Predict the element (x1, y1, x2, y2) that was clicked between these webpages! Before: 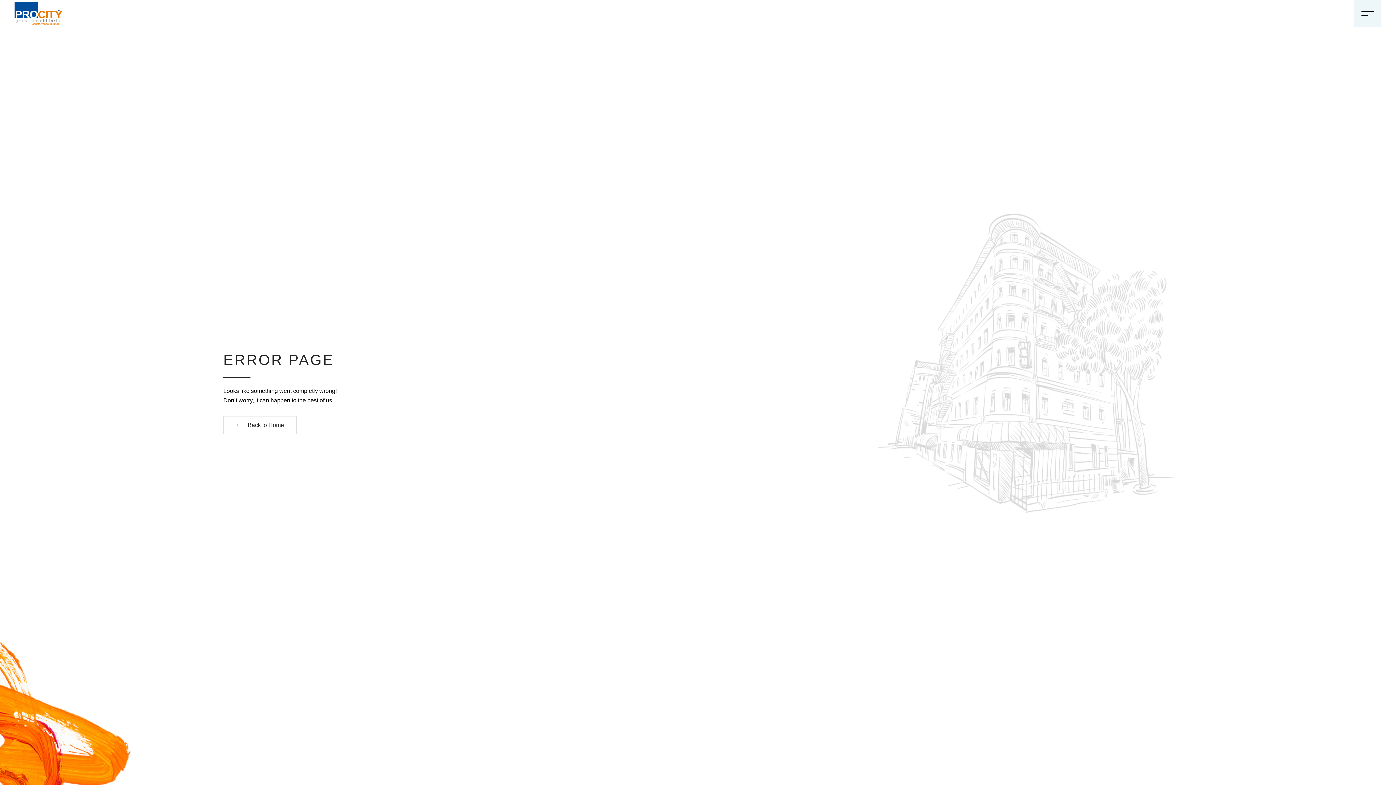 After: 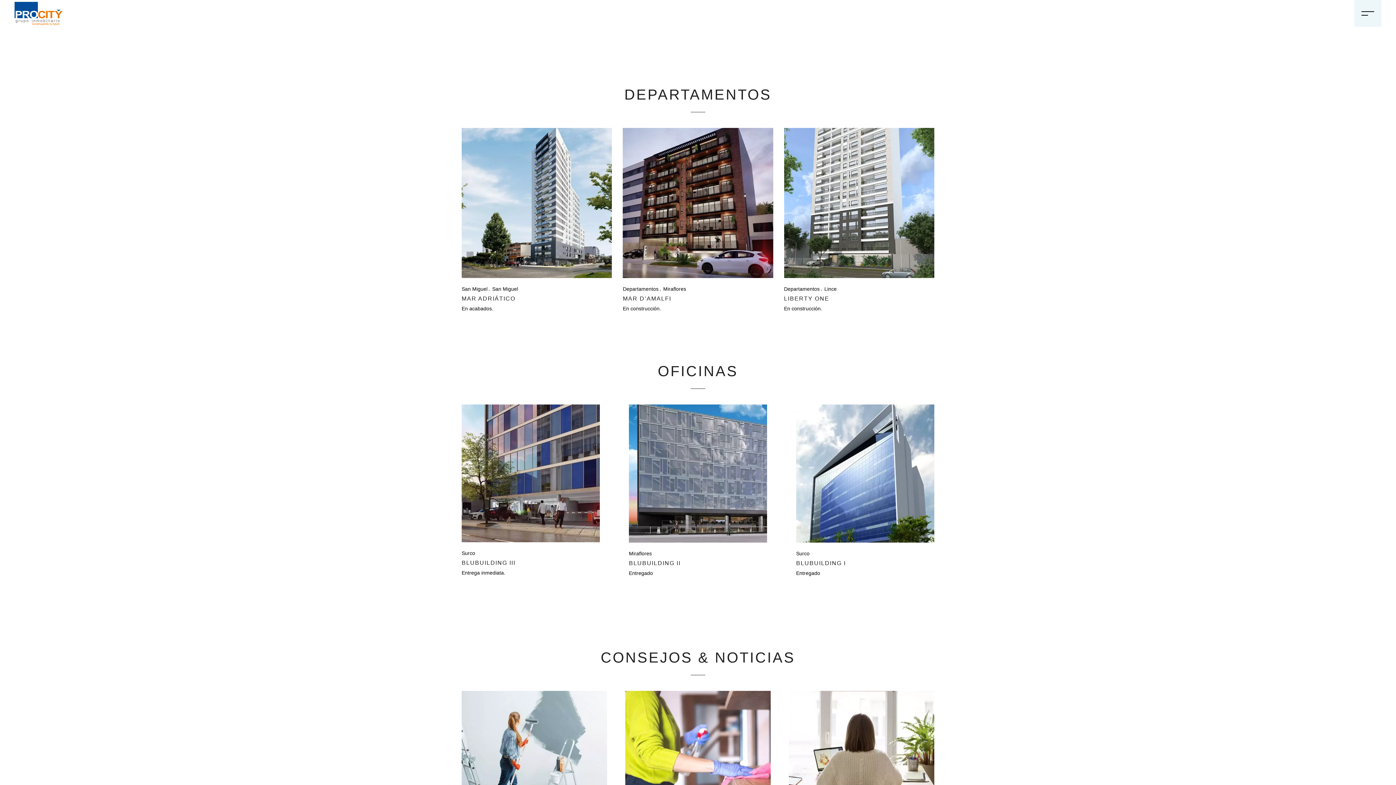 Action: bbox: (223, 416, 296, 434) label:  Back to Home